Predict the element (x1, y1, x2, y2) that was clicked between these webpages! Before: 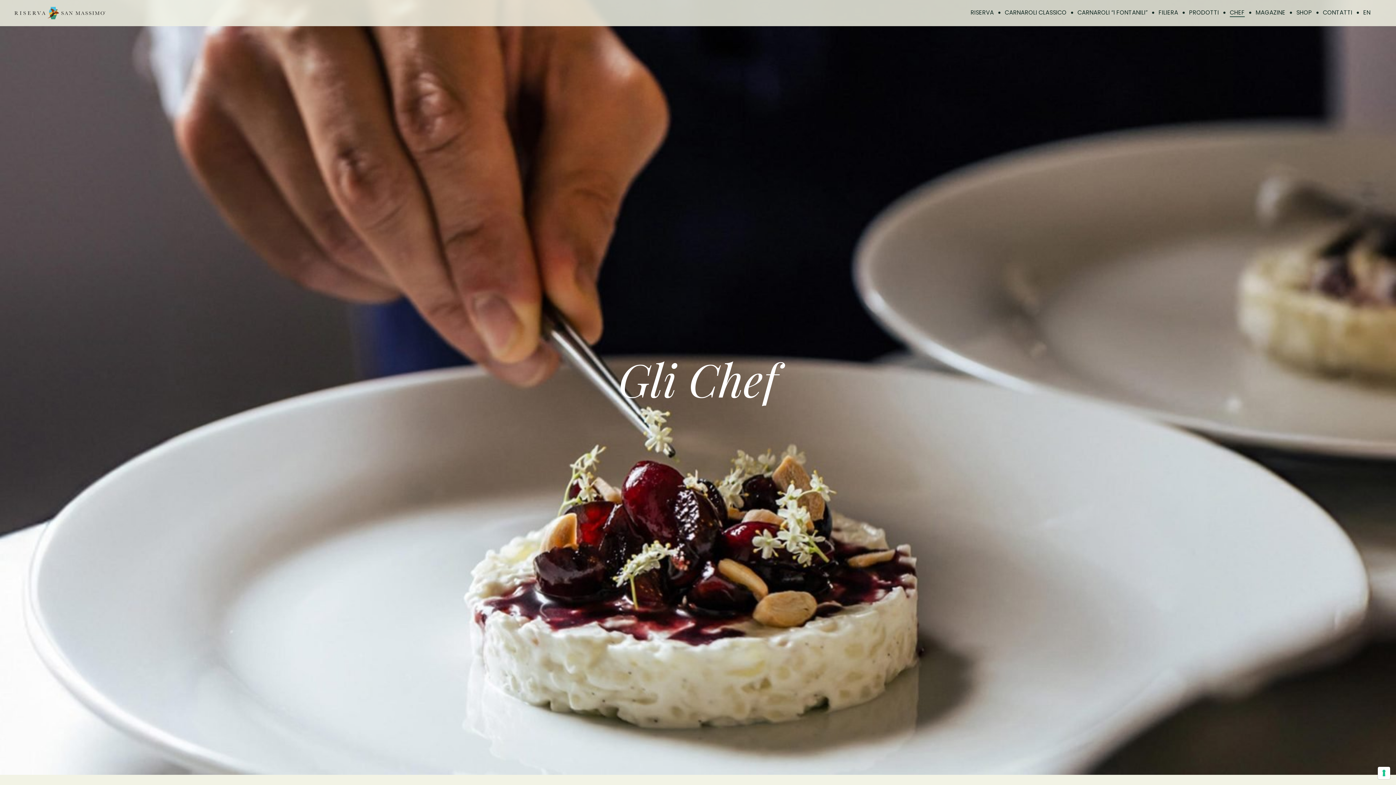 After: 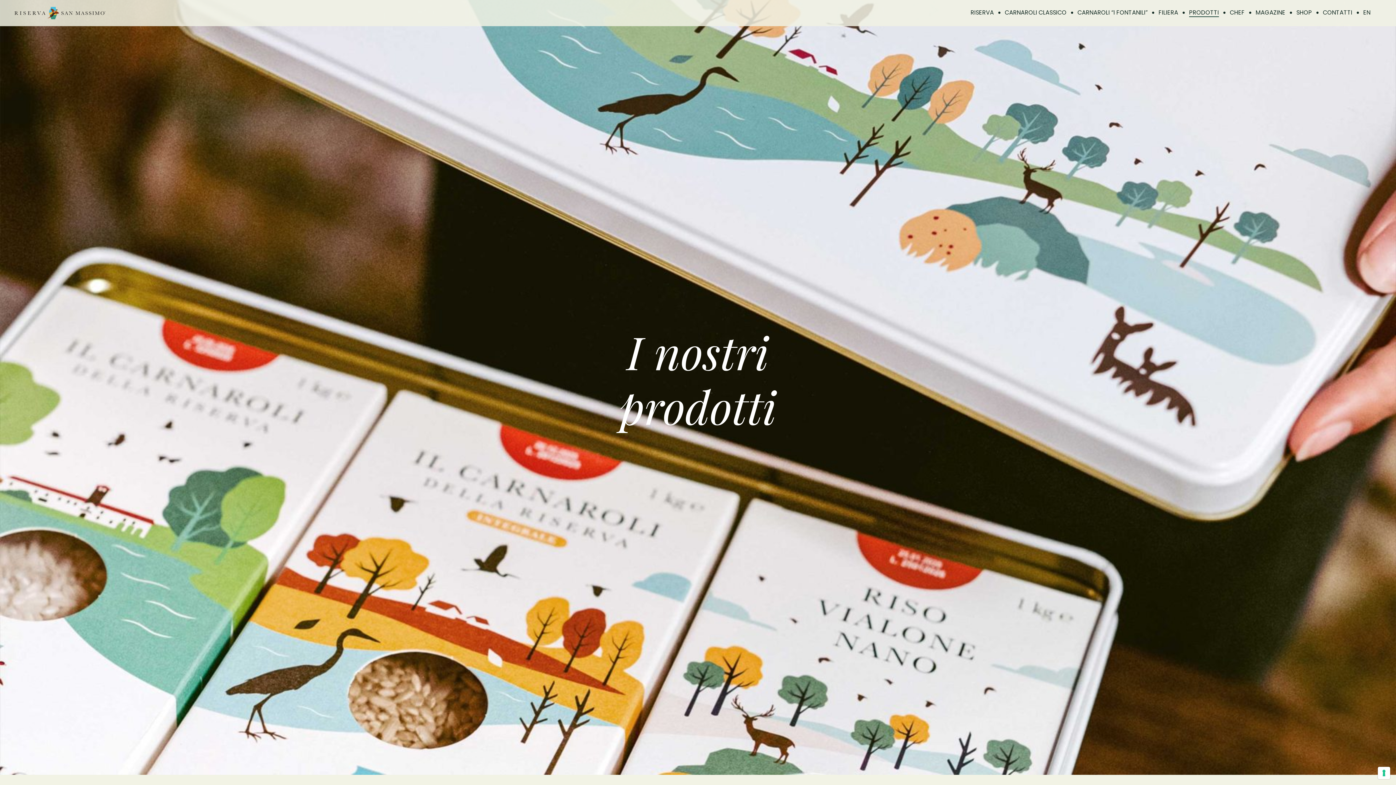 Action: bbox: (1189, 1, 1219, 24) label: PRODOTTI